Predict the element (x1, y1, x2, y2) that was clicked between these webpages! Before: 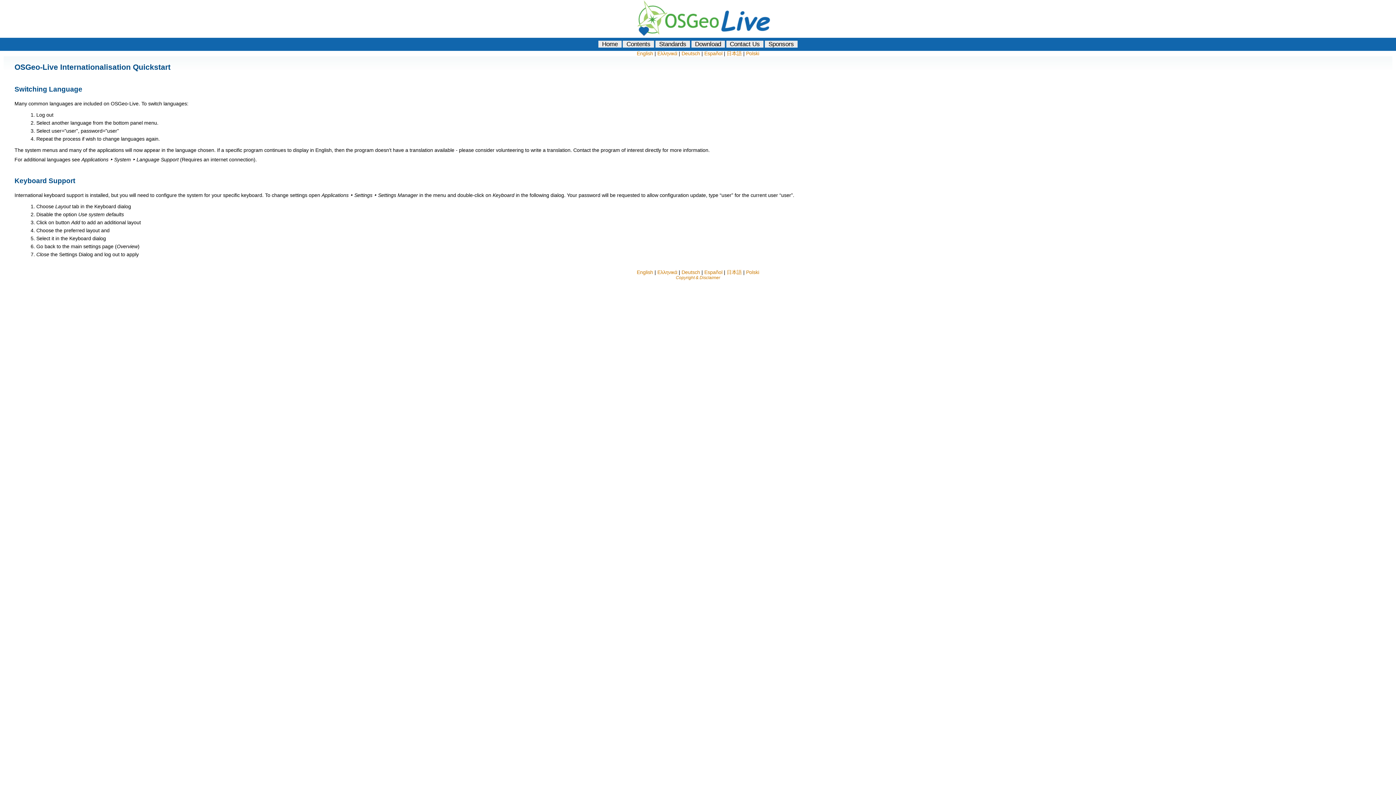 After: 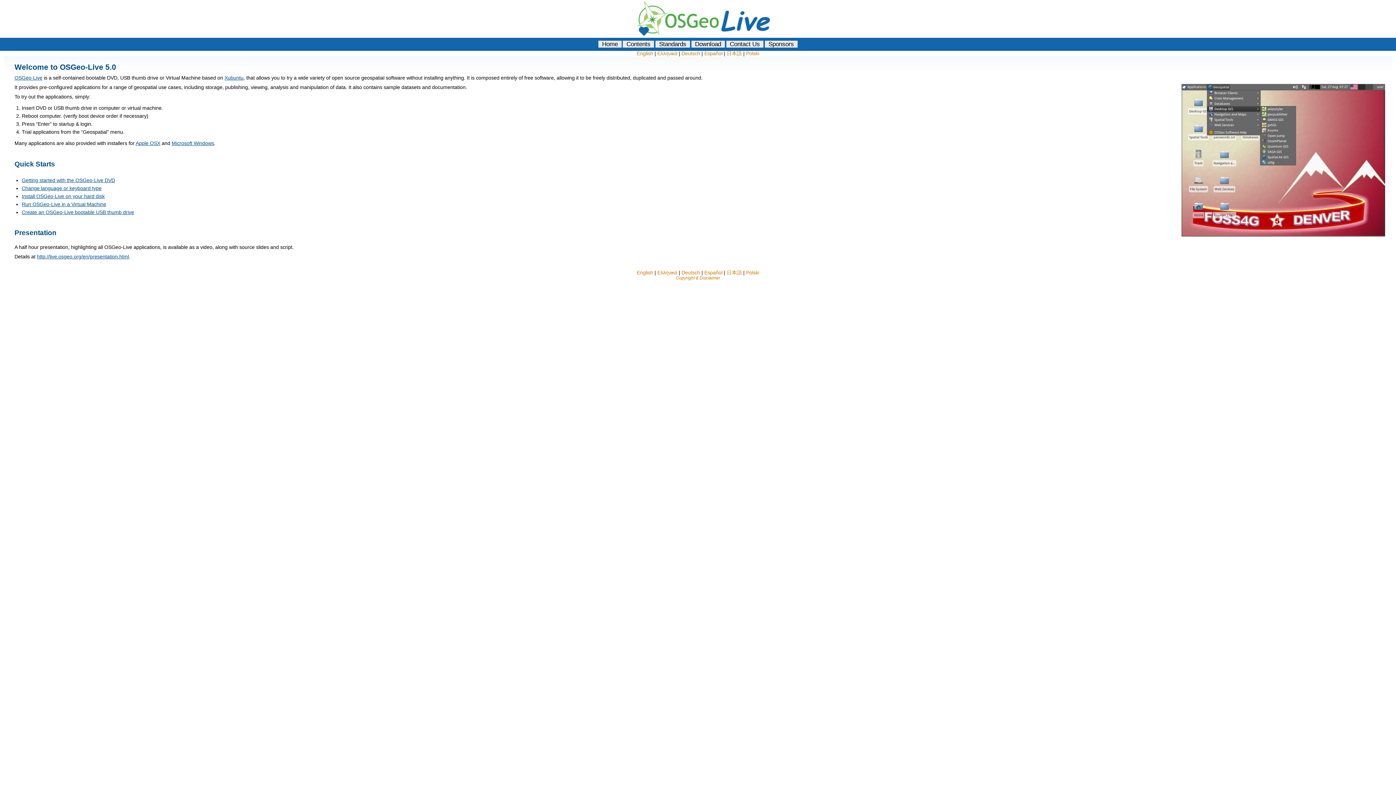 Action: bbox: (598, 40, 621, 47) label: Home